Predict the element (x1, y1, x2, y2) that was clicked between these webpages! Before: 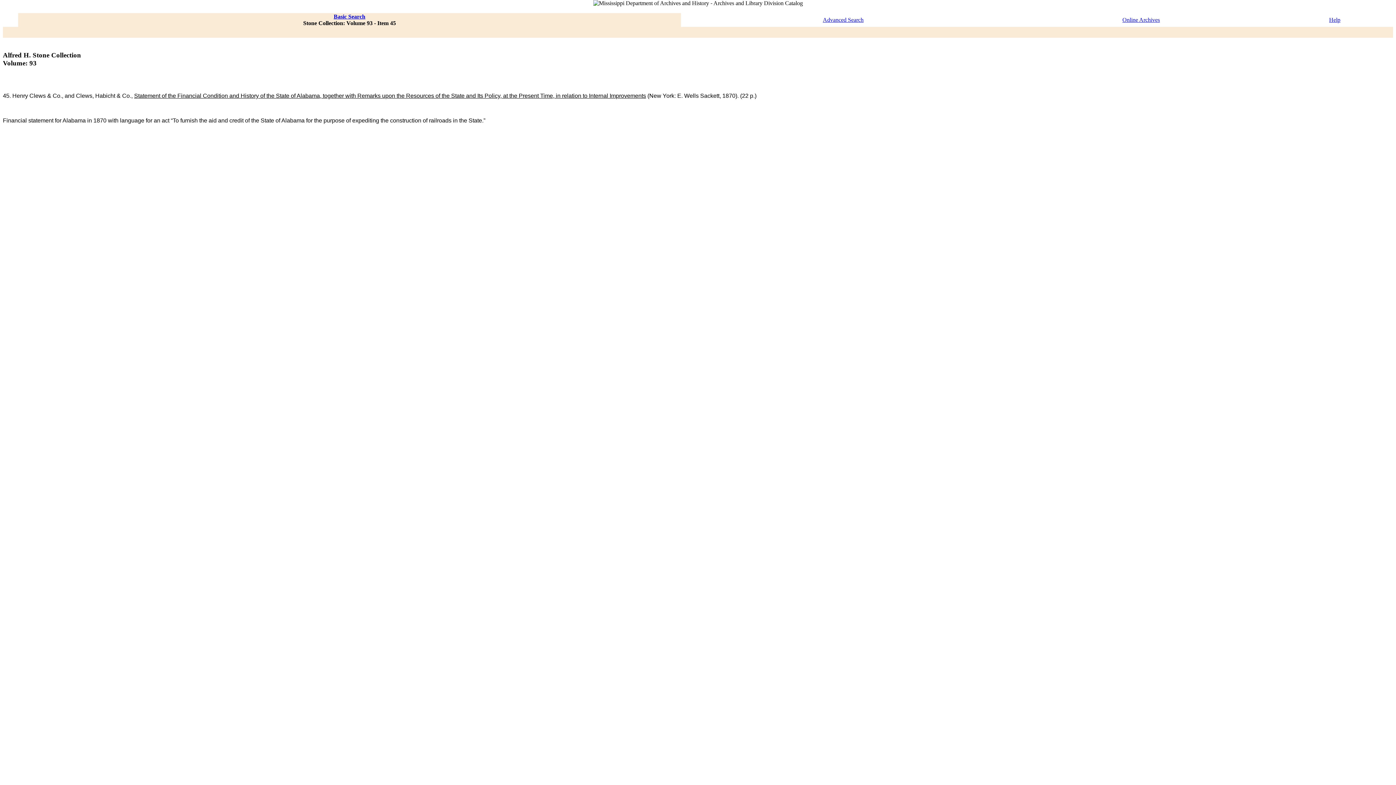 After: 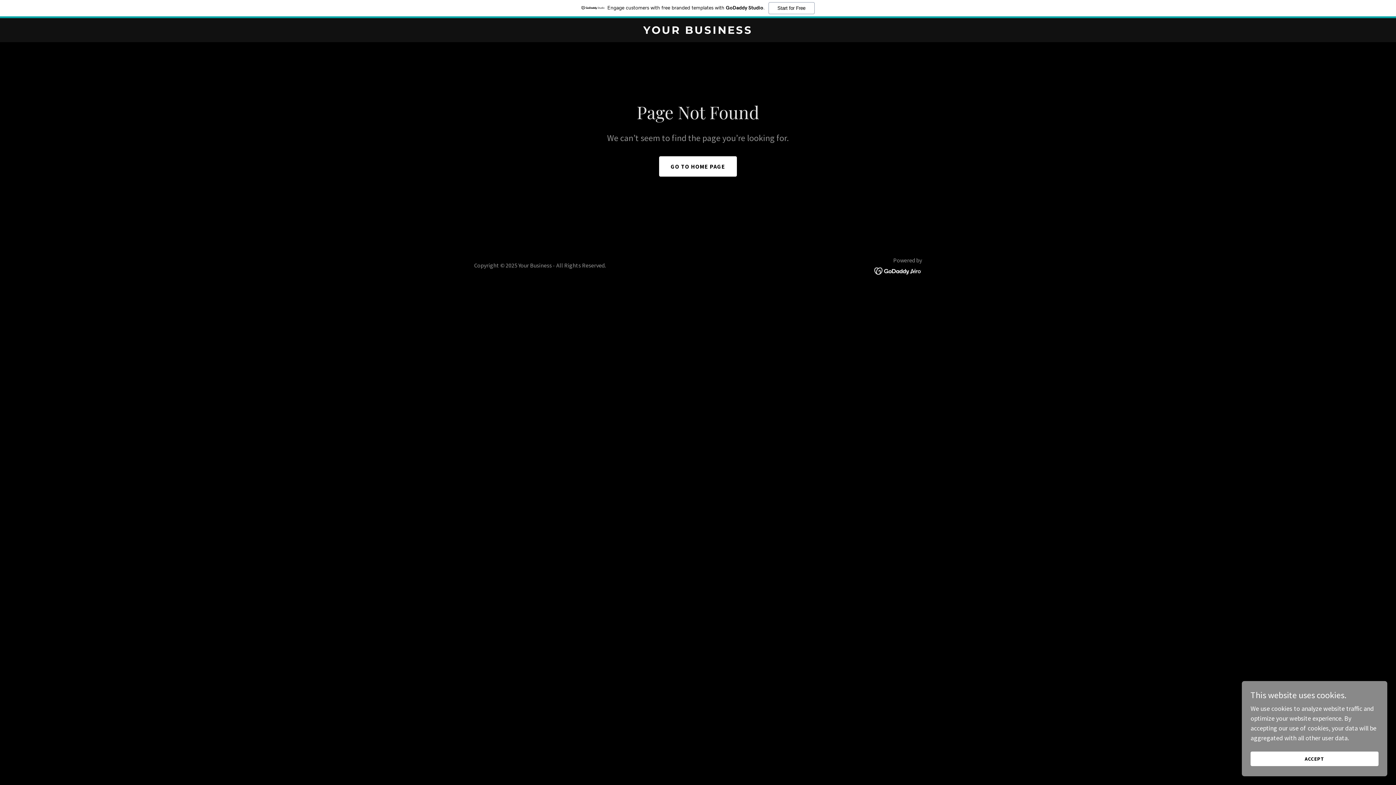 Action: bbox: (1329, 16, 1340, 22) label: Help